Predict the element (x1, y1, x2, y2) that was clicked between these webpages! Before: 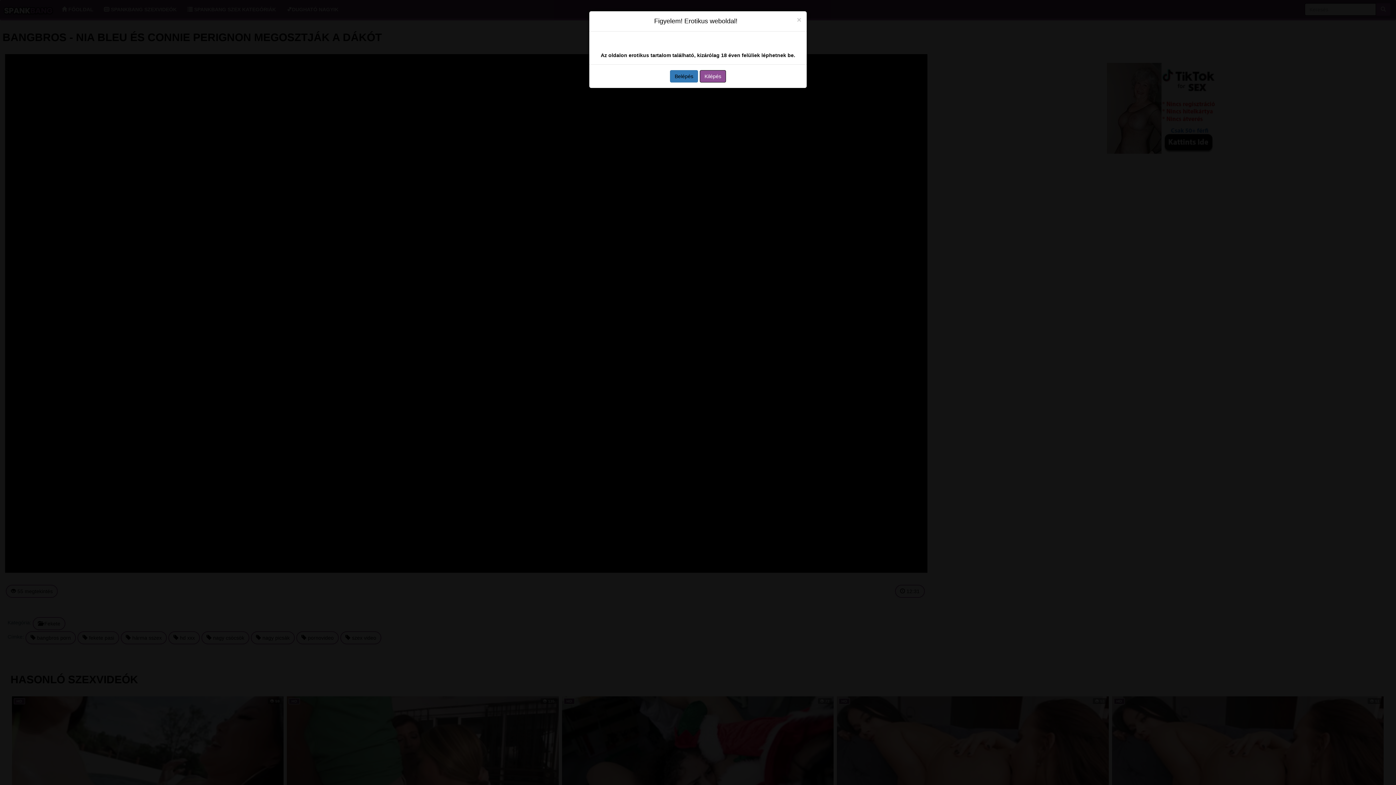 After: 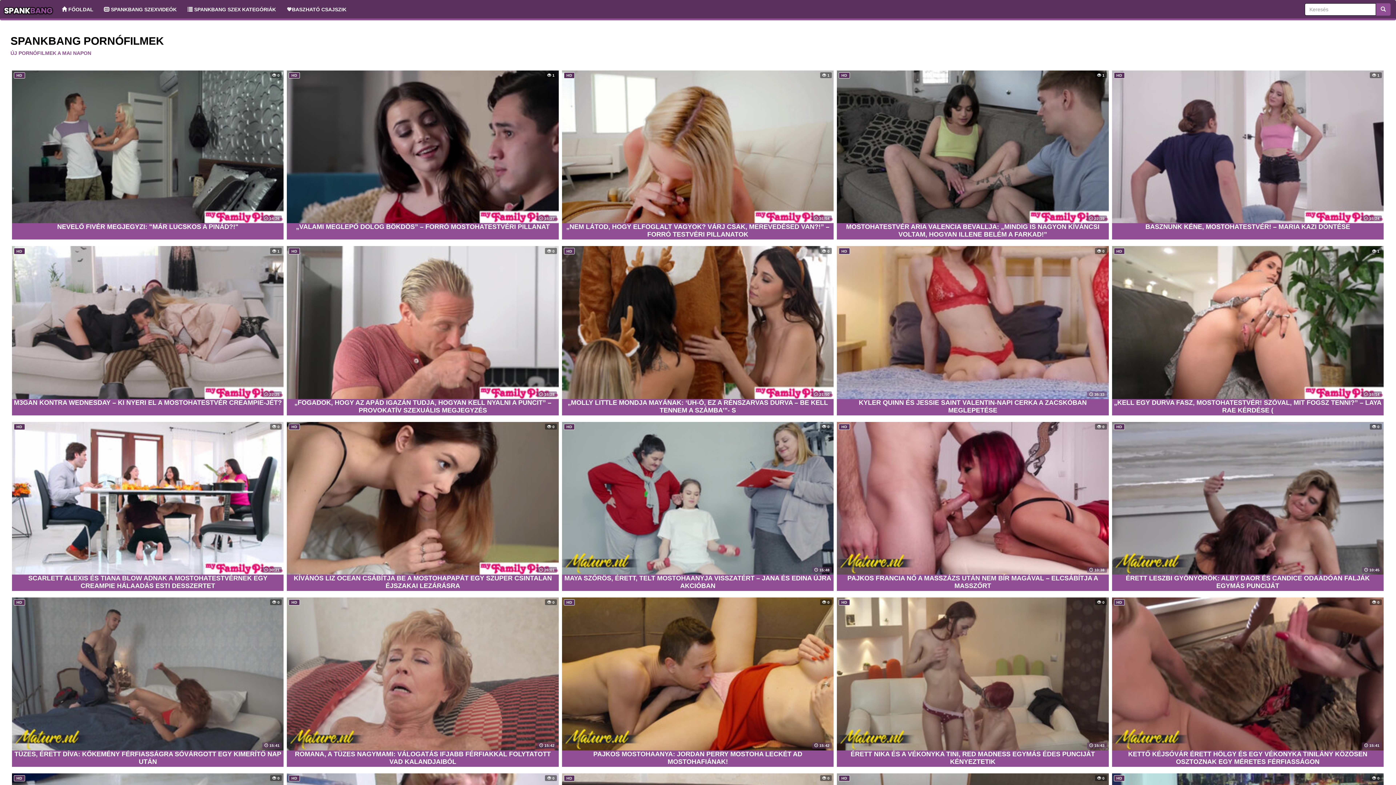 Action: label: Belépés bbox: (670, 70, 698, 82)